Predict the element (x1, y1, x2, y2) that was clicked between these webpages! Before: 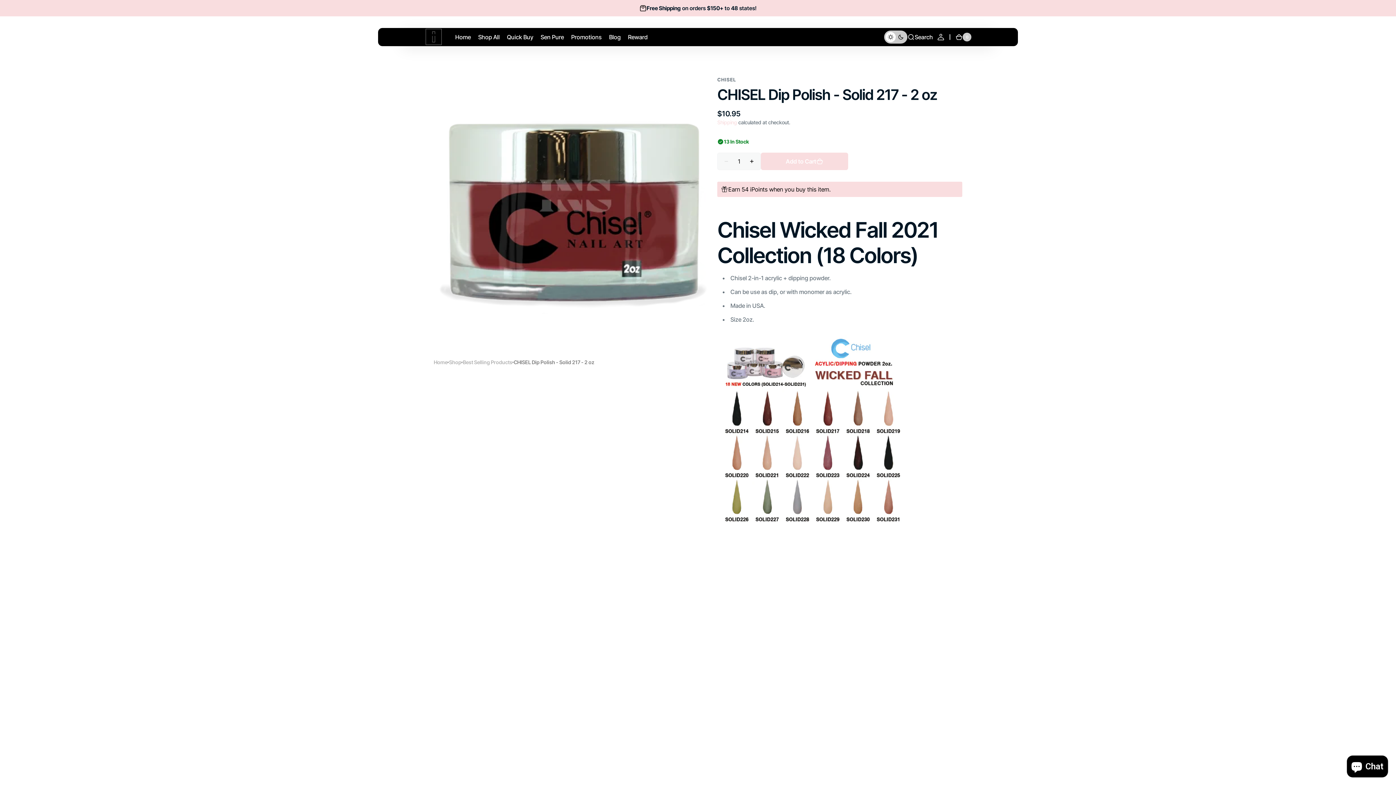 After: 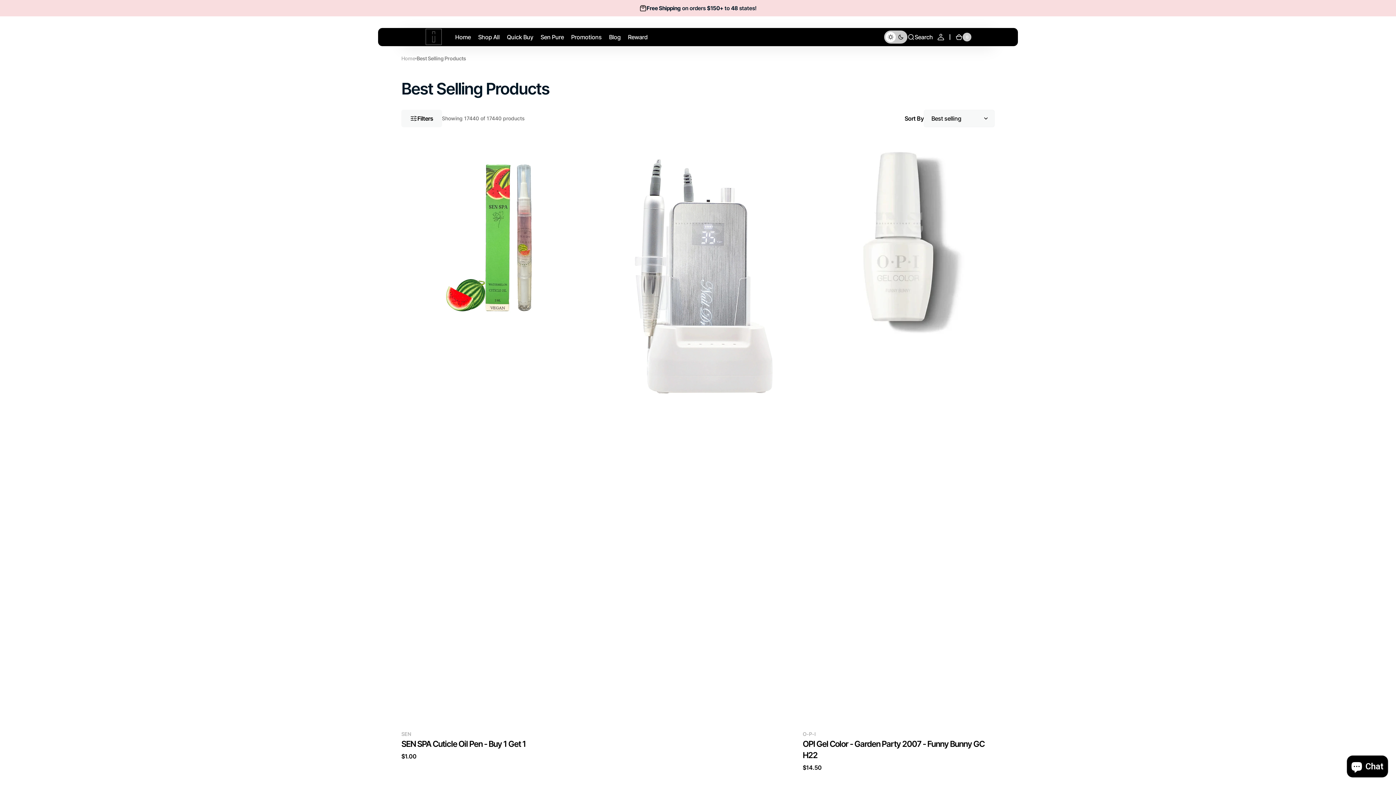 Action: bbox: (462, 358, 512, 365) label: Best Selling Products